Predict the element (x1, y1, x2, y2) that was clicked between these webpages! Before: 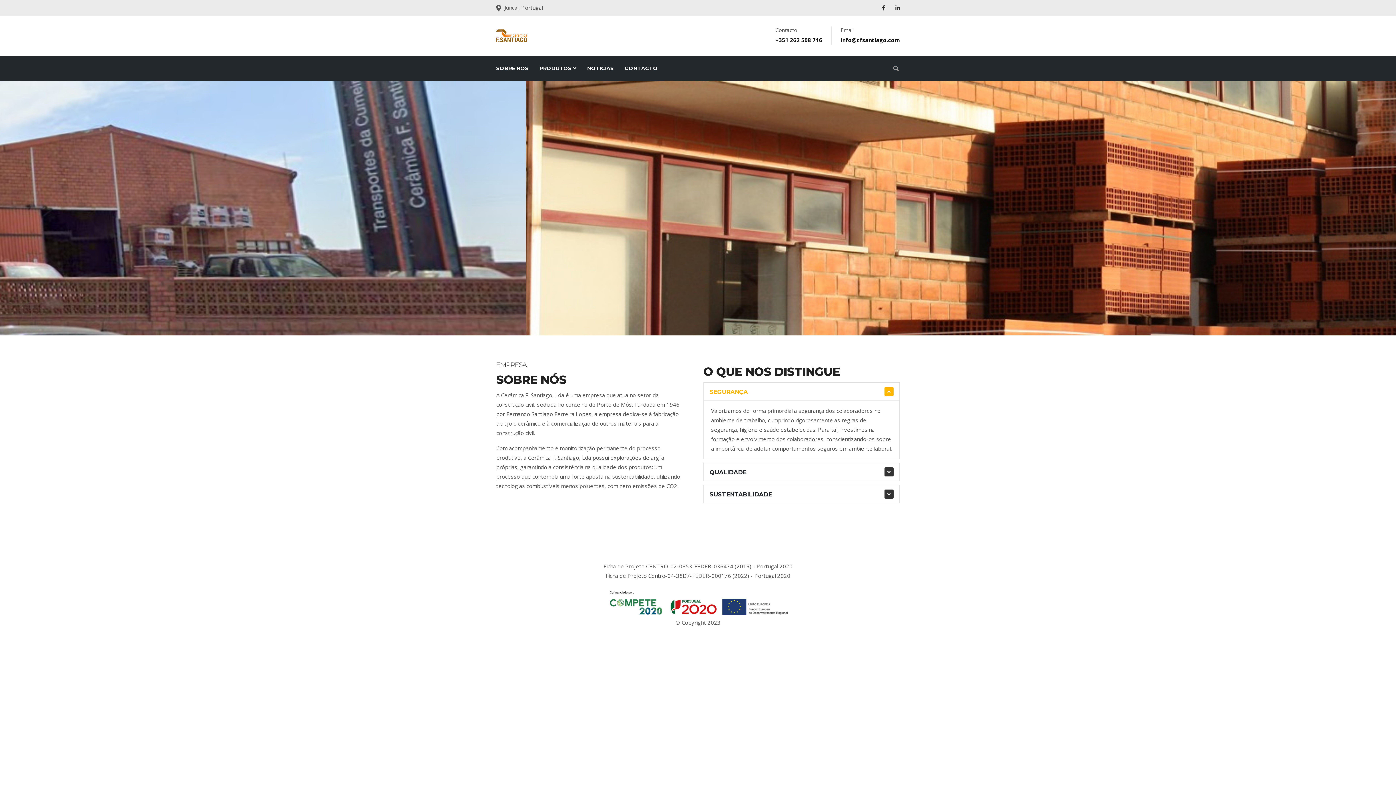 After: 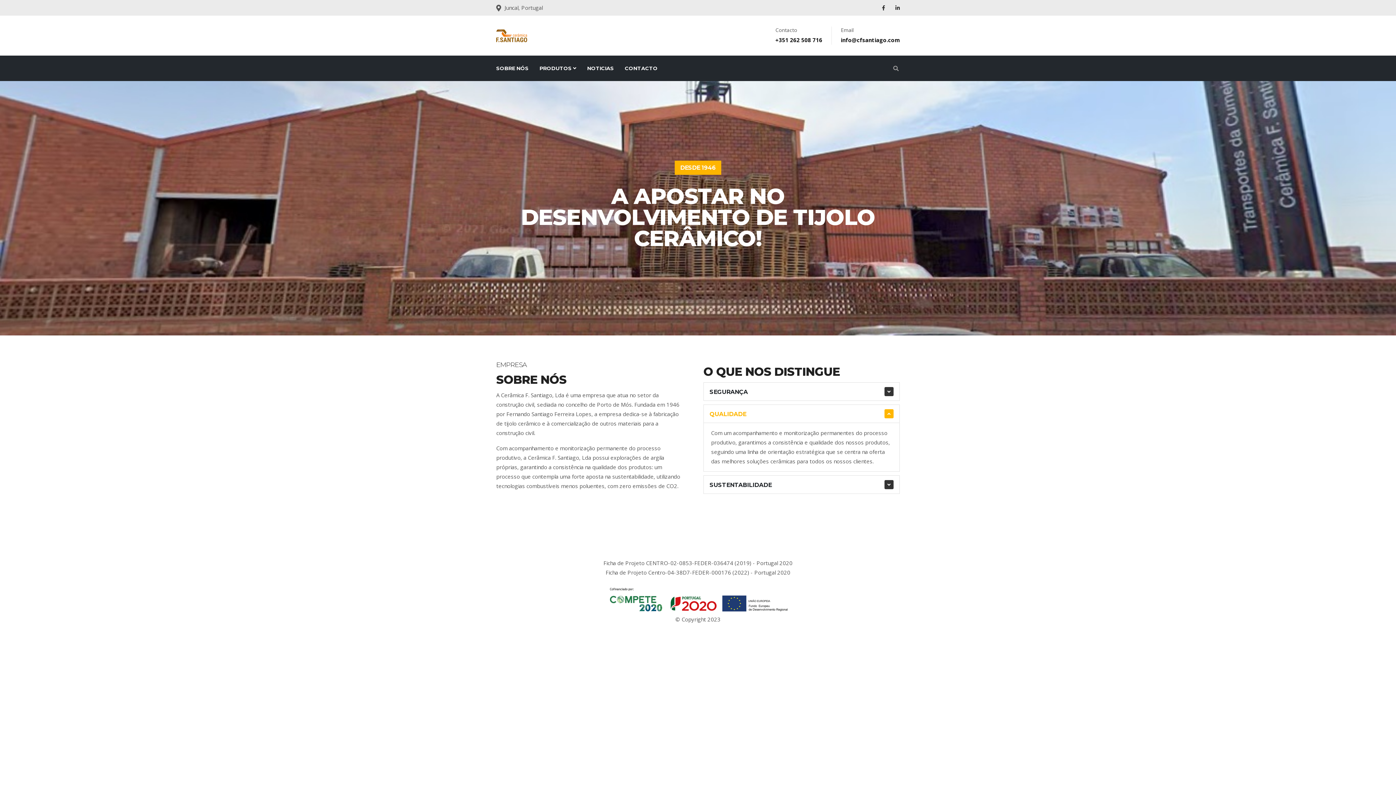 Action: bbox: (704, 463, 899, 481) label: QUALIDADE